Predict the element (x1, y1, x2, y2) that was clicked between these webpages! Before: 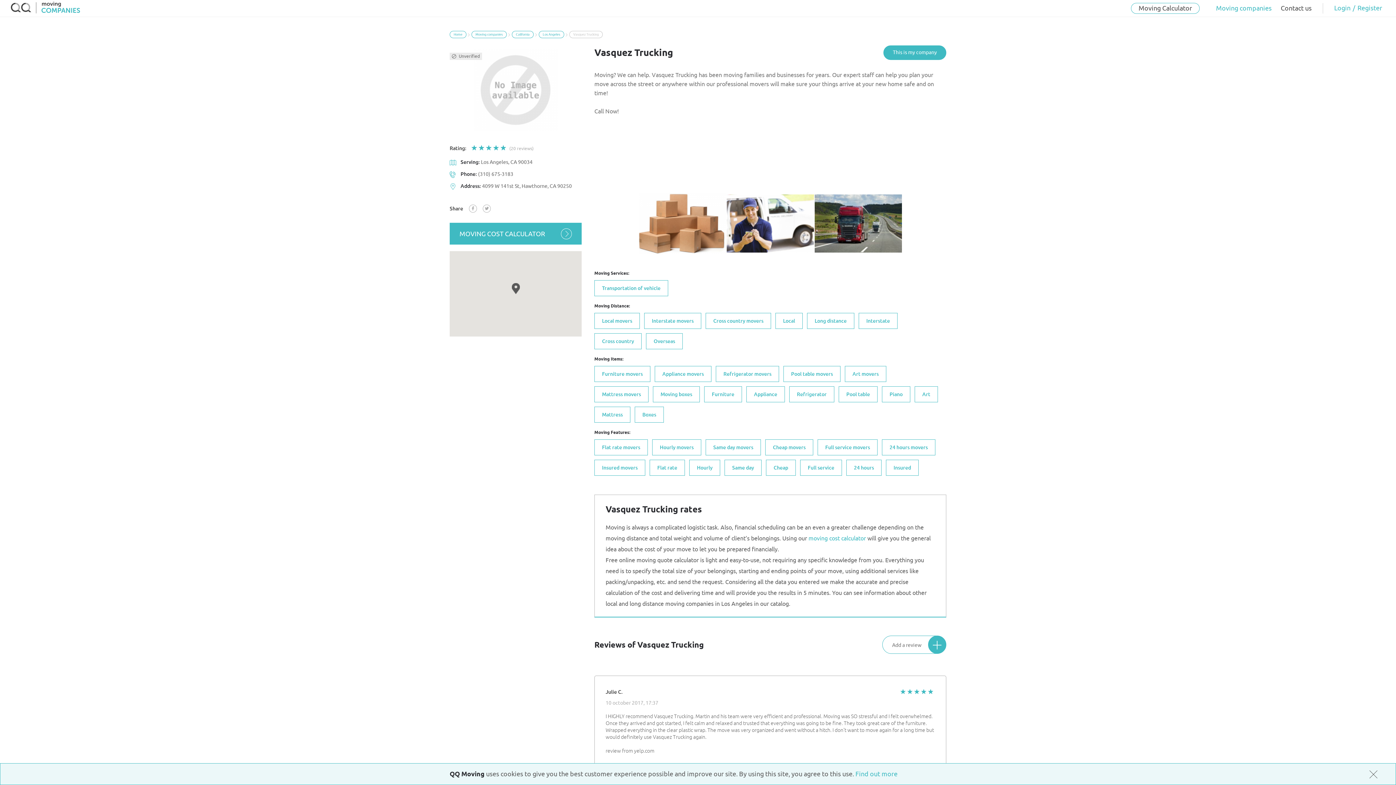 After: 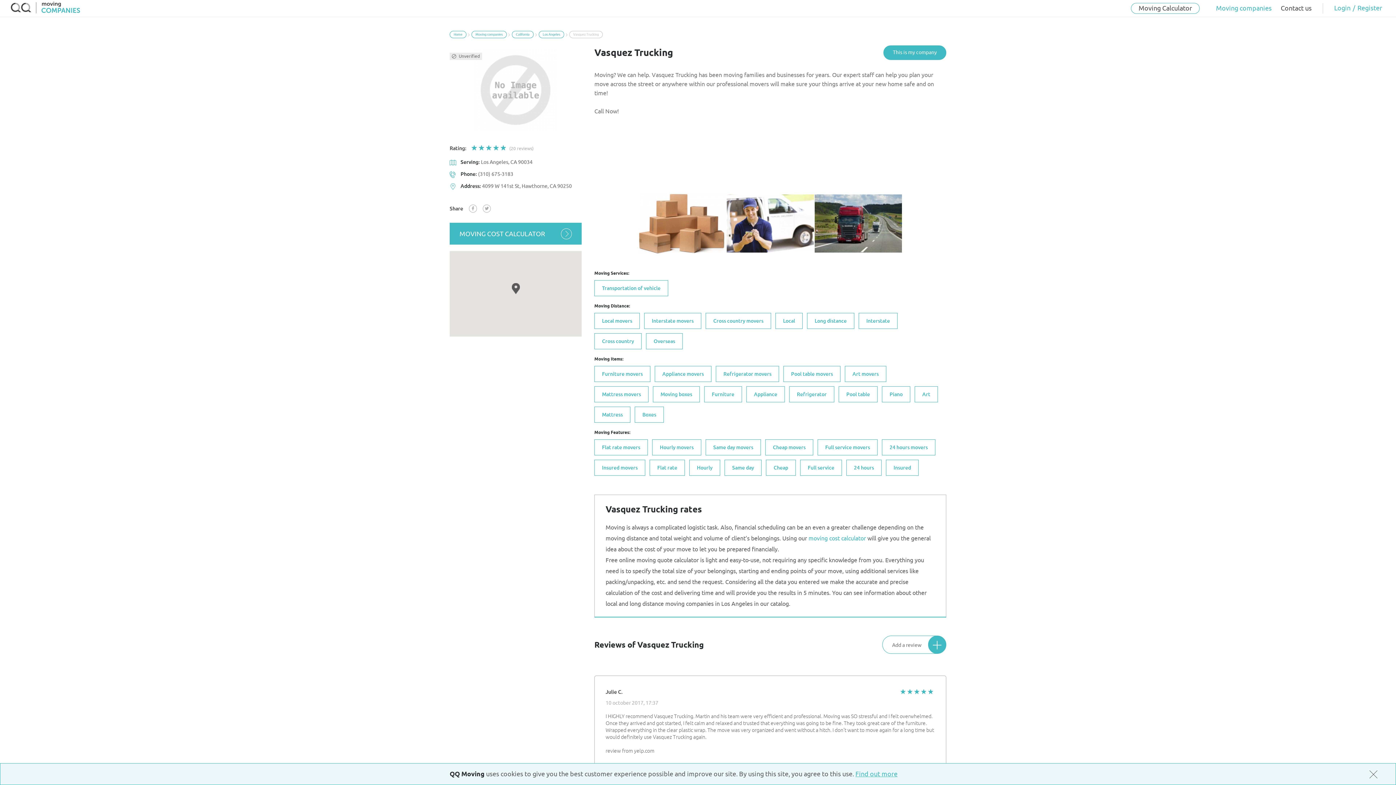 Action: label: Find out more bbox: (855, 770, 897, 778)